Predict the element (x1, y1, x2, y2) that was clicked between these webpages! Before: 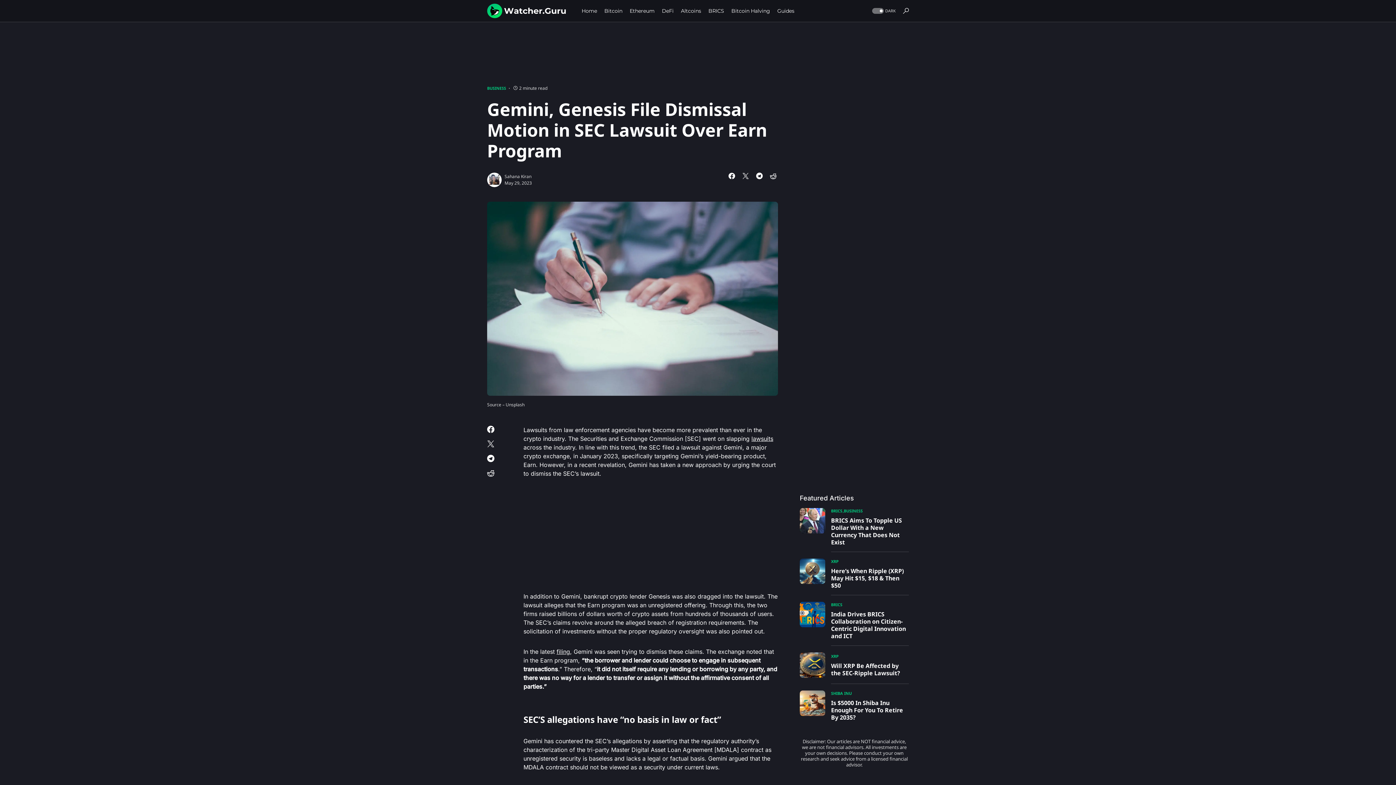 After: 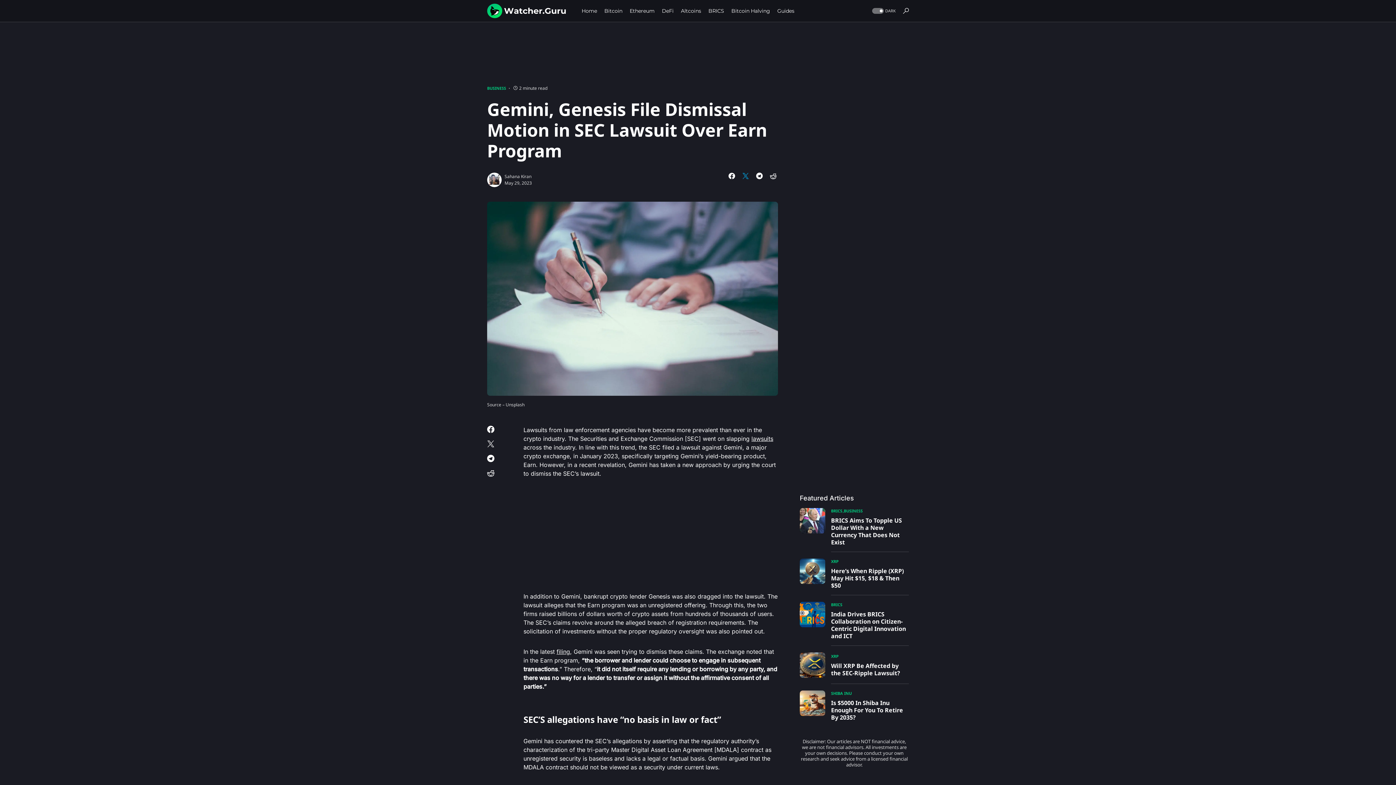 Action: bbox: (741, 172, 750, 179)